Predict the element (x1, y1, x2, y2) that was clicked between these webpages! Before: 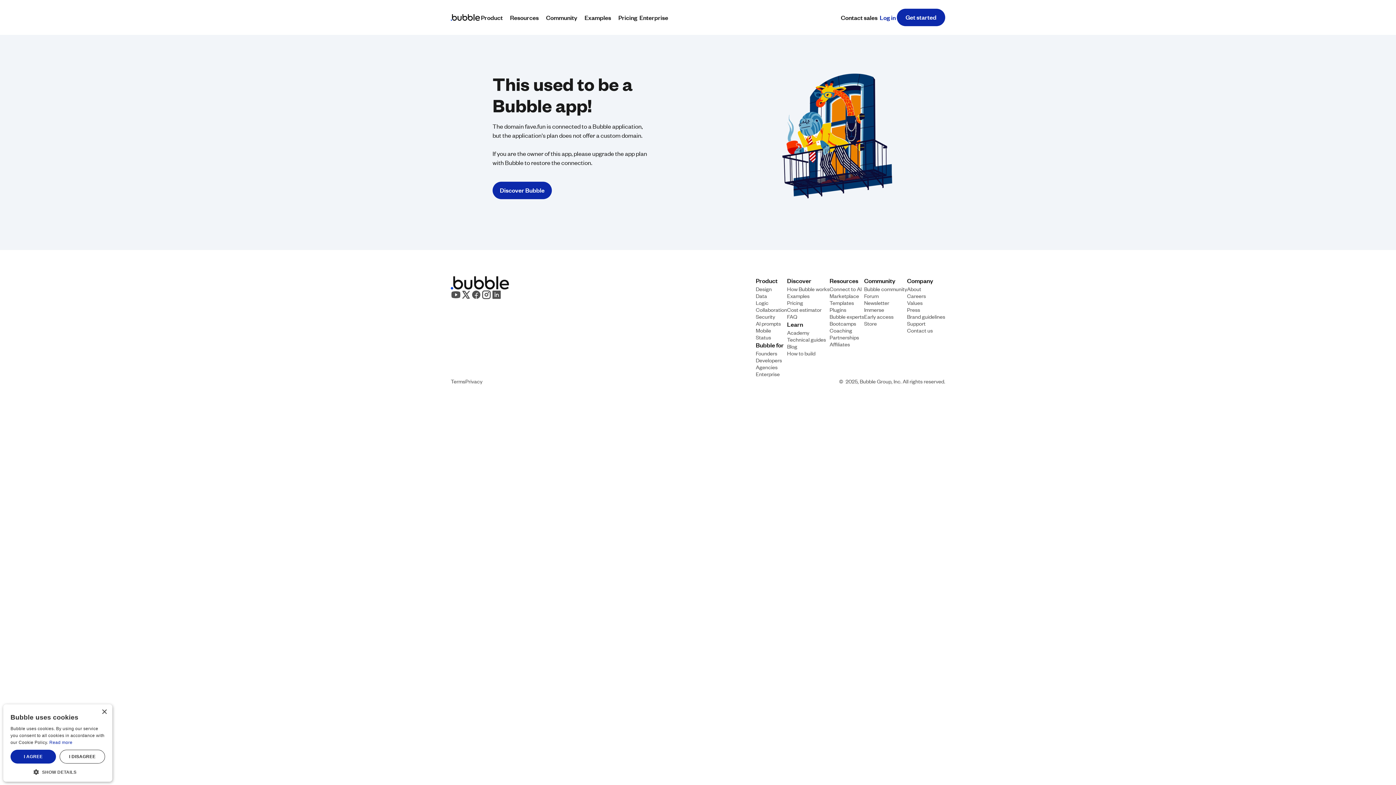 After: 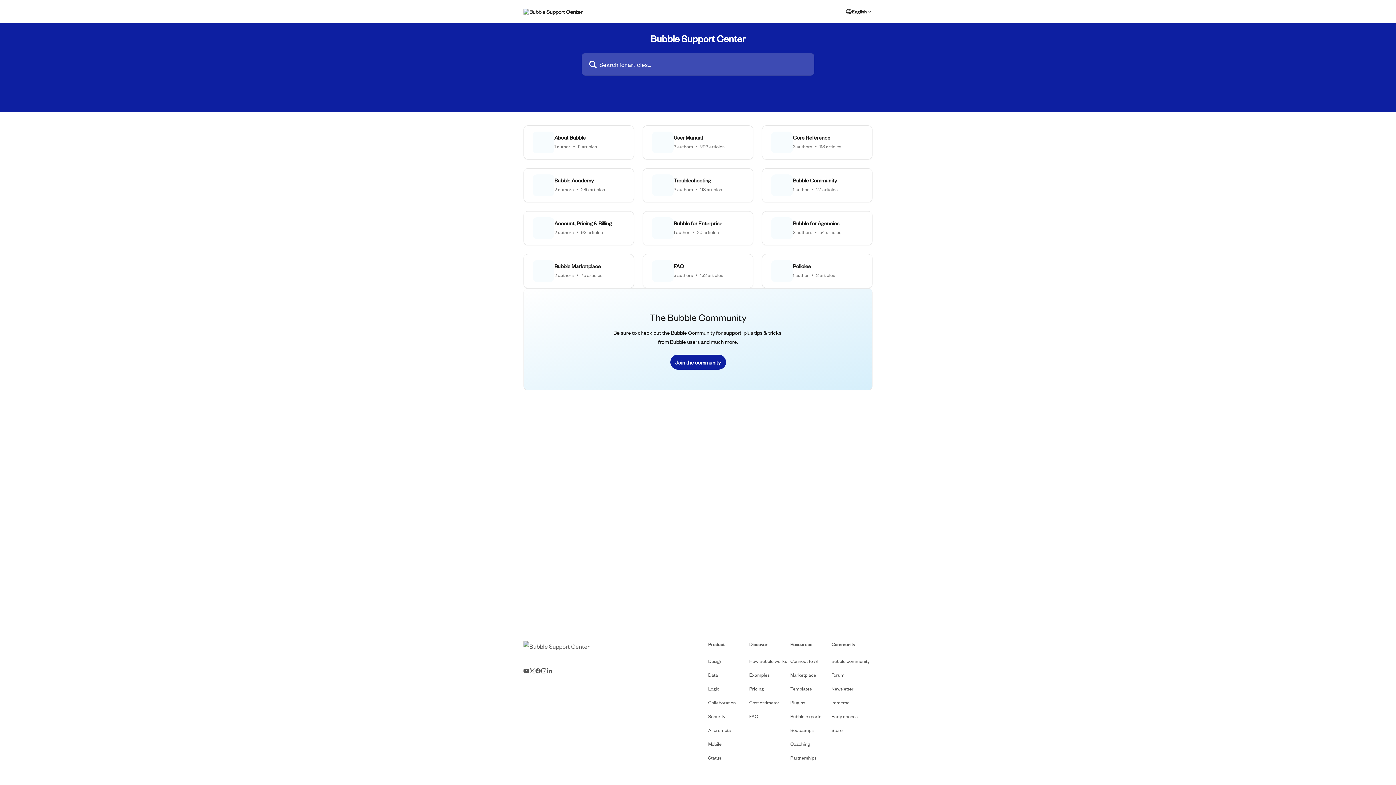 Action: bbox: (907, 319, 925, 326) label: Support